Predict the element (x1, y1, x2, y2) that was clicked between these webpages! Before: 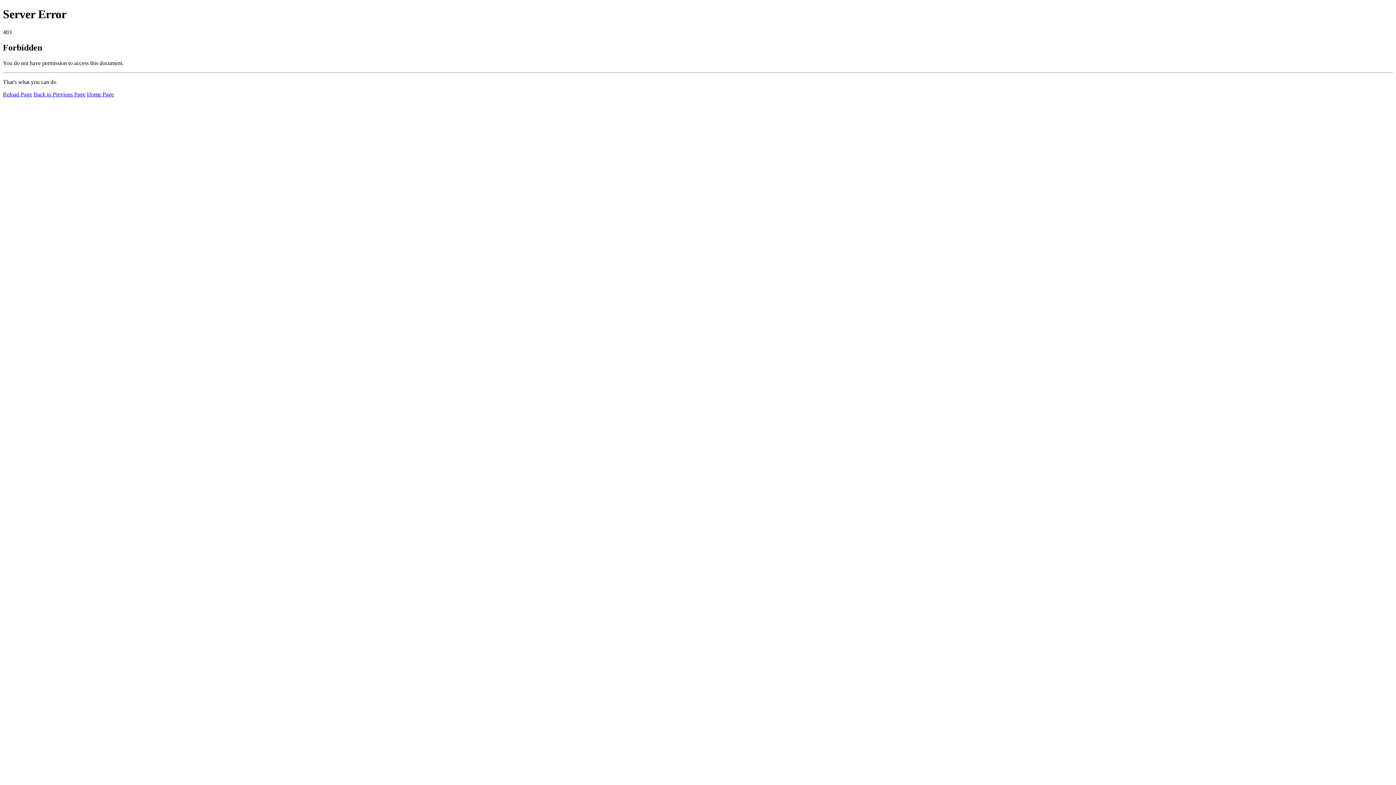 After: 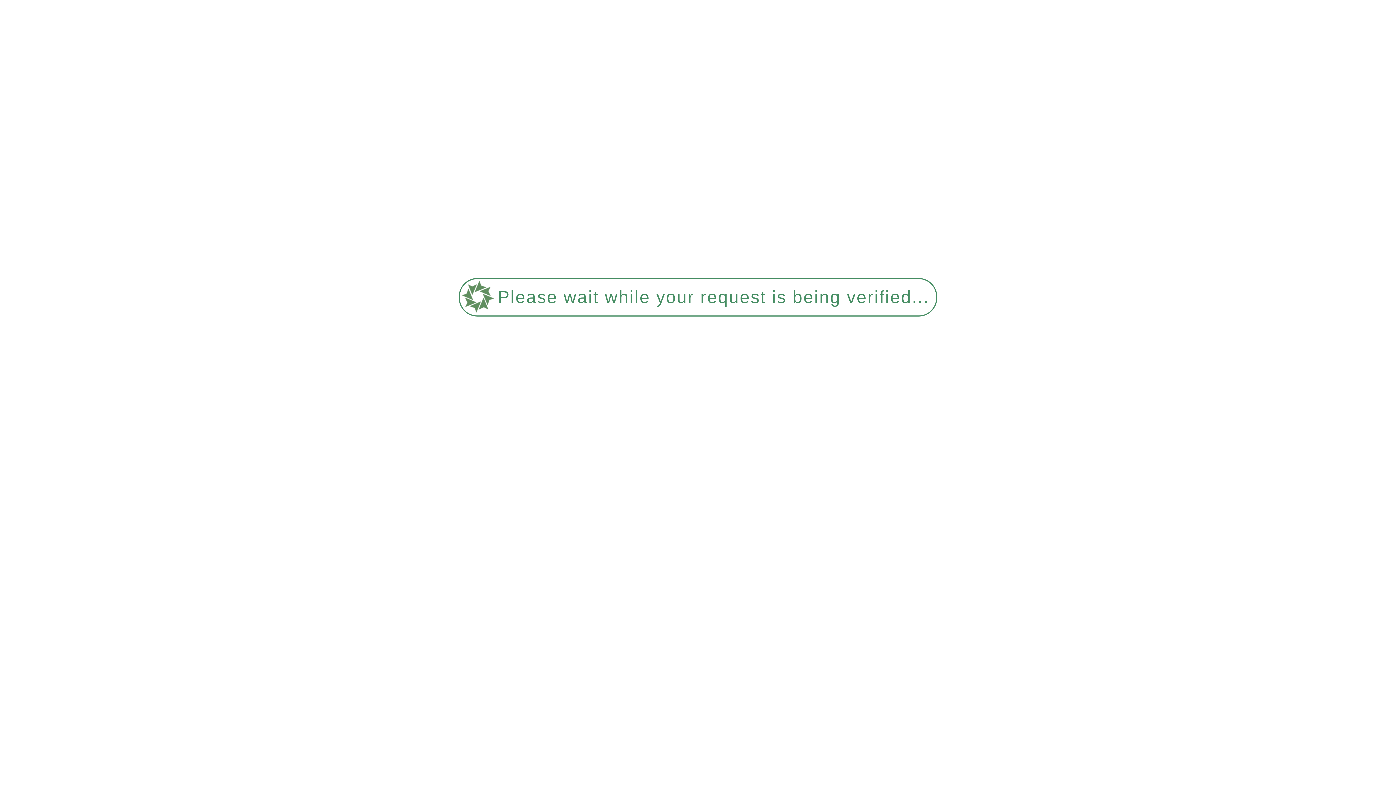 Action: label: Reload Page bbox: (2, 91, 32, 97)